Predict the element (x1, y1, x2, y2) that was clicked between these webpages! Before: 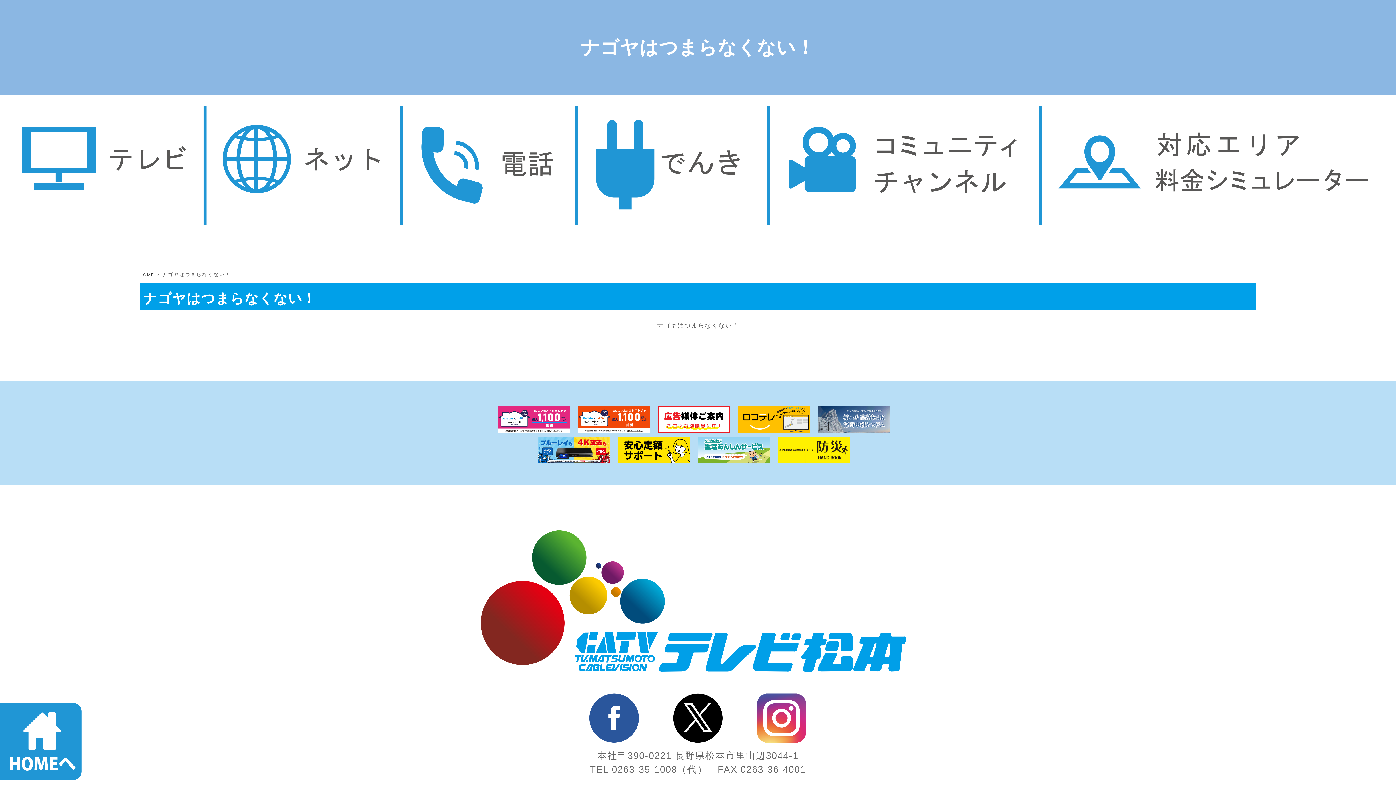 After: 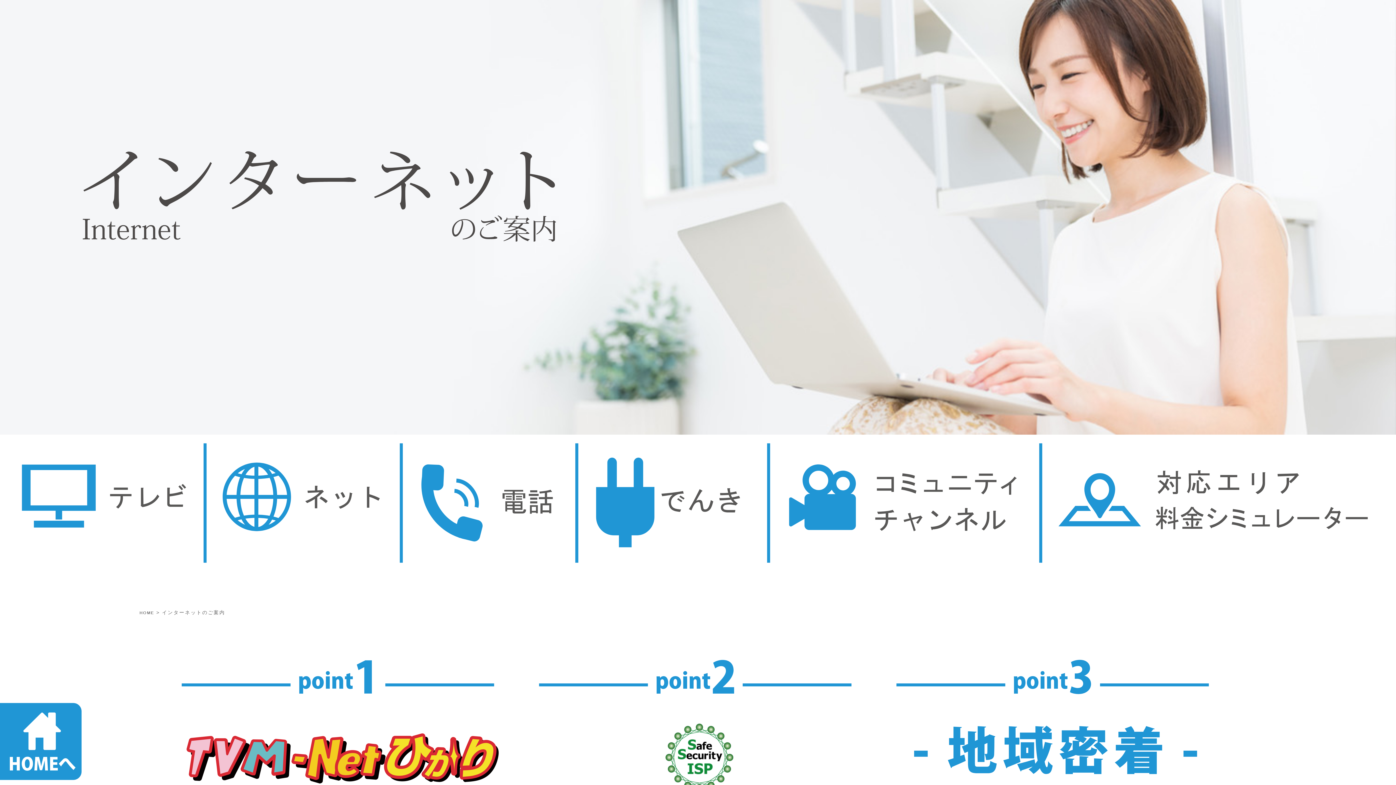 Action: bbox: (205, 94, 401, 233)